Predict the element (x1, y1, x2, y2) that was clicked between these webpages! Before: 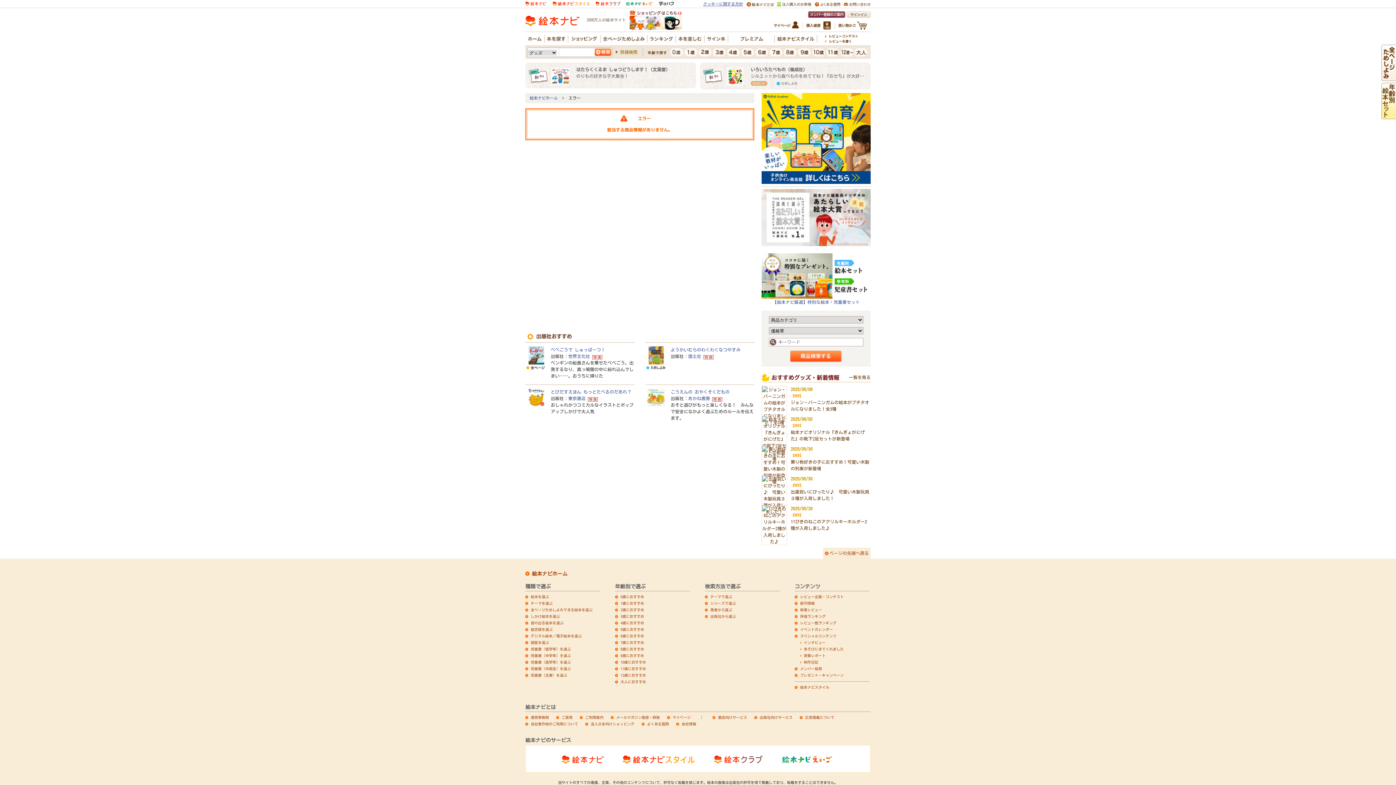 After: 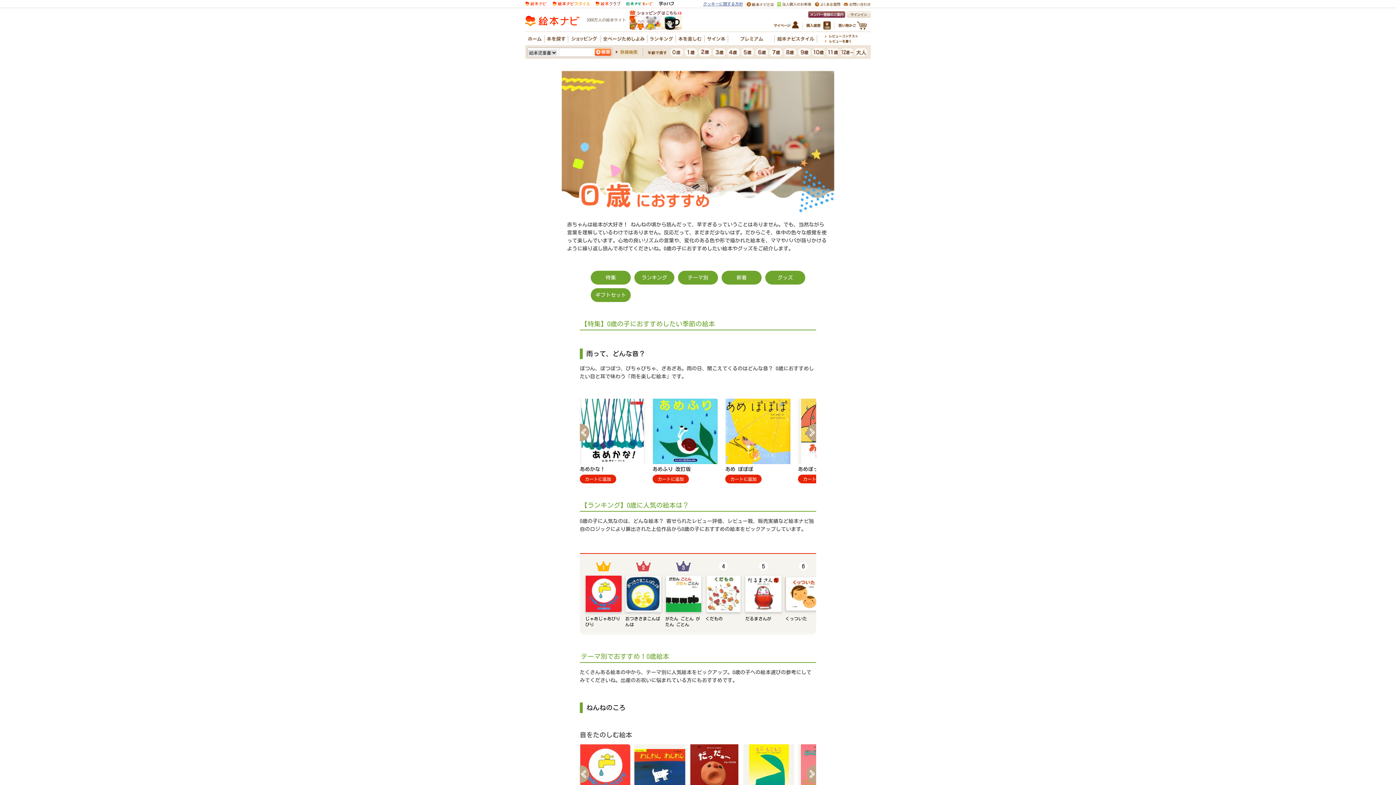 Action: bbox: (615, 595, 644, 598) label: 0歳におすすめ